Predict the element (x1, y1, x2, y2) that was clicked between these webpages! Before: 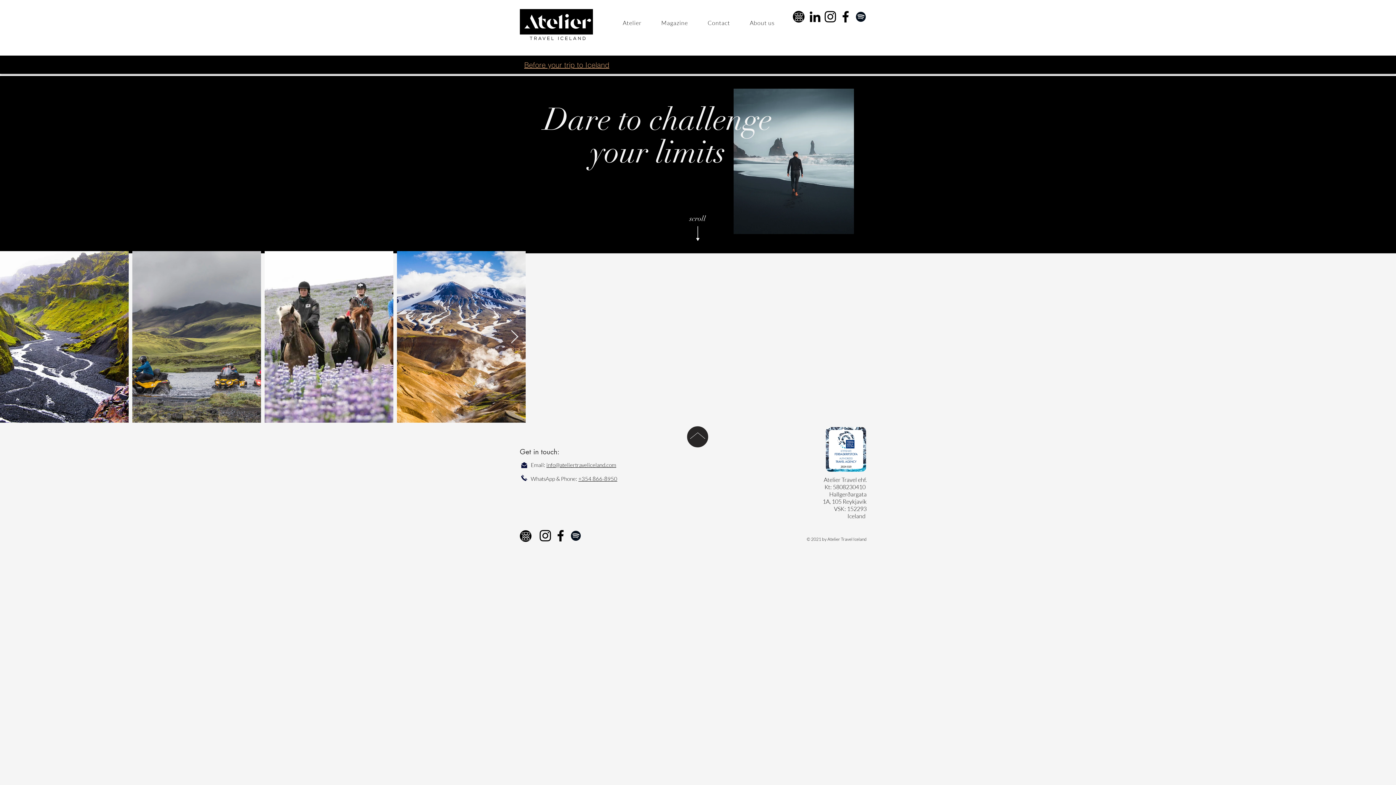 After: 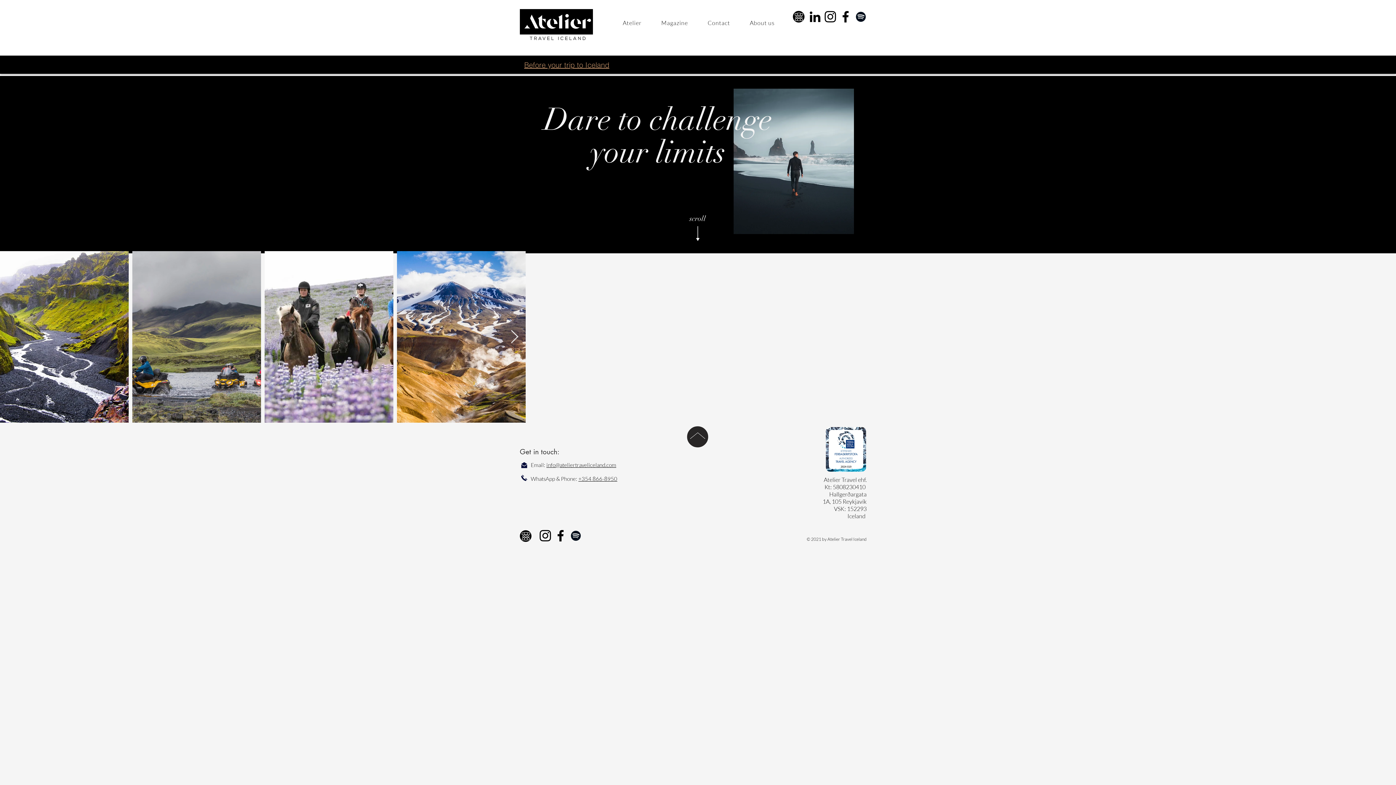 Action: label: Spotify bbox: (568, 528, 583, 543)